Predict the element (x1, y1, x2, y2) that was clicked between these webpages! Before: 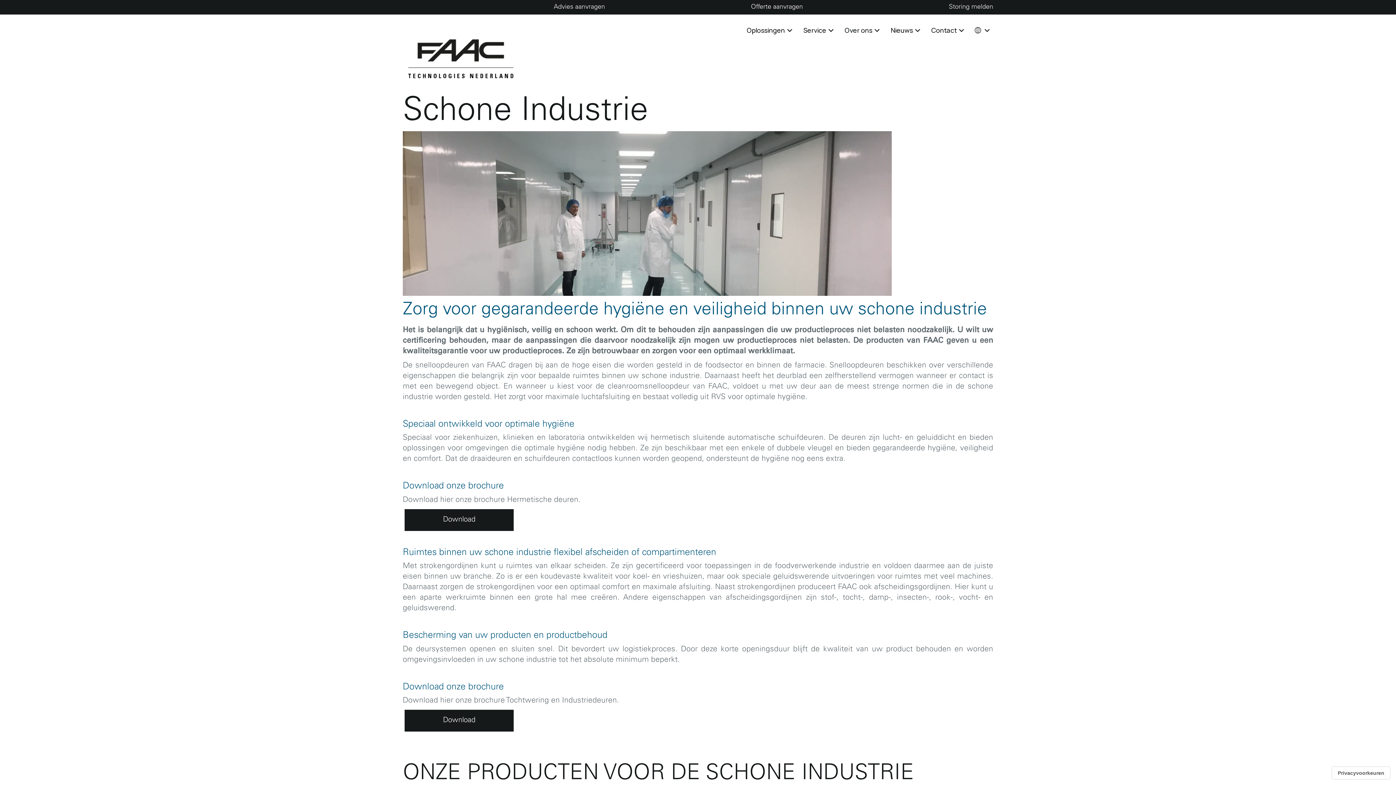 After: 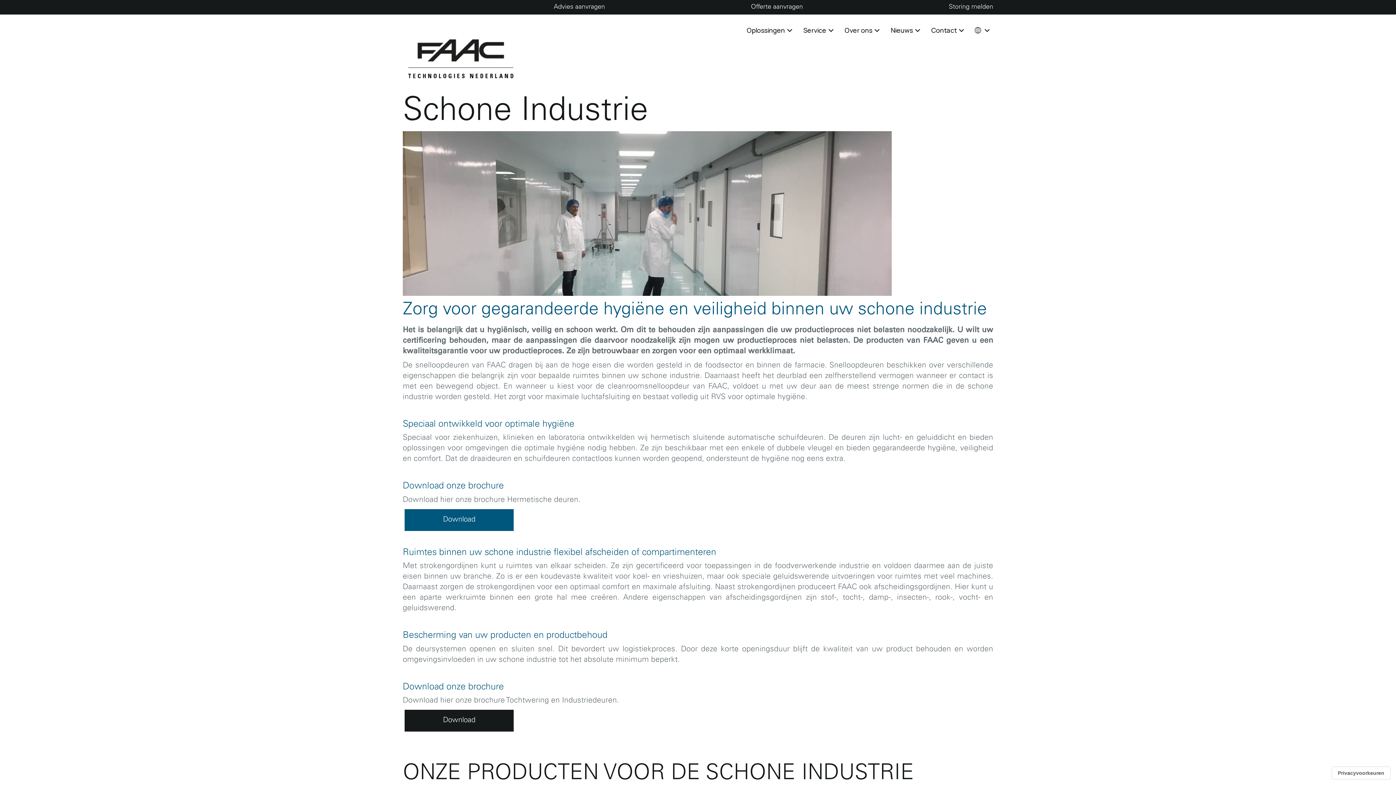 Action: label: Download bbox: (404, 509, 513, 531)